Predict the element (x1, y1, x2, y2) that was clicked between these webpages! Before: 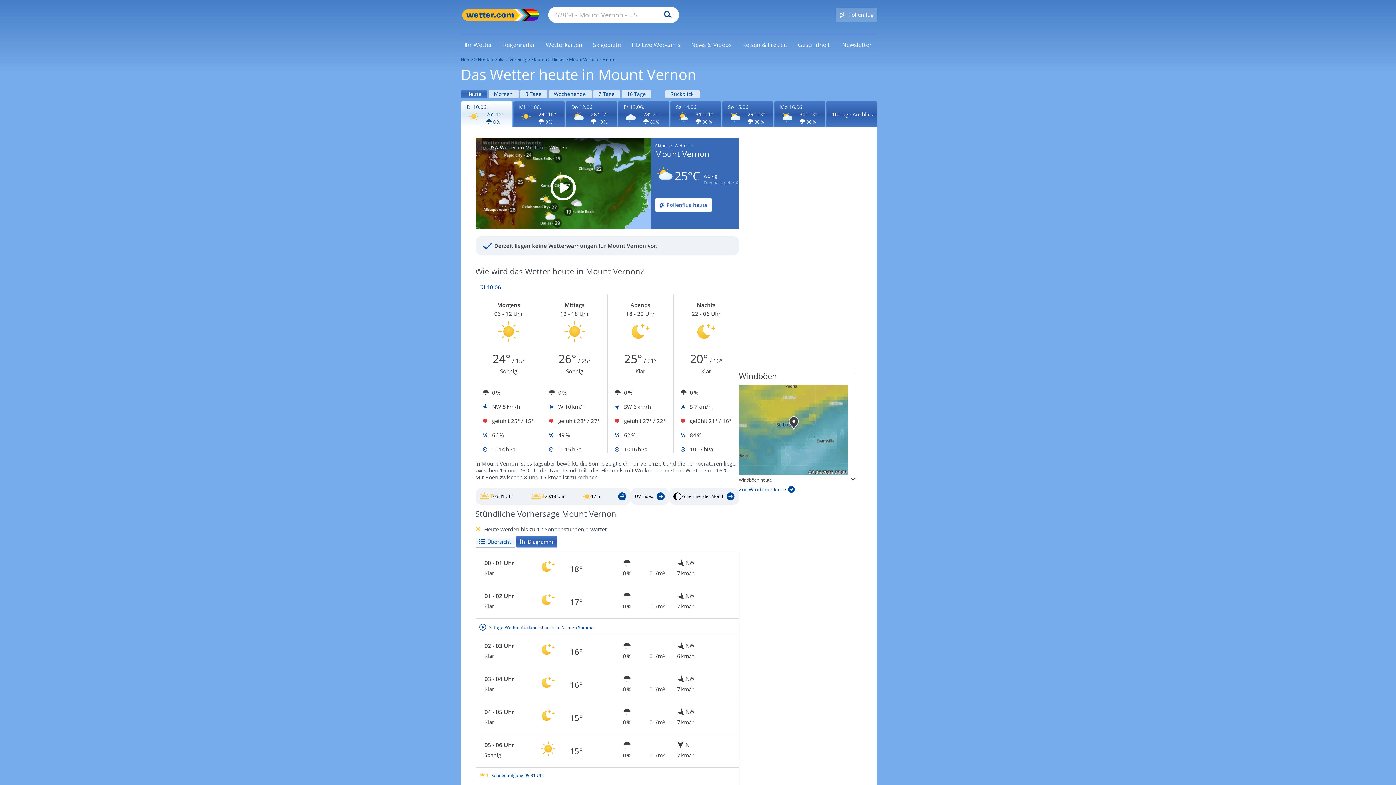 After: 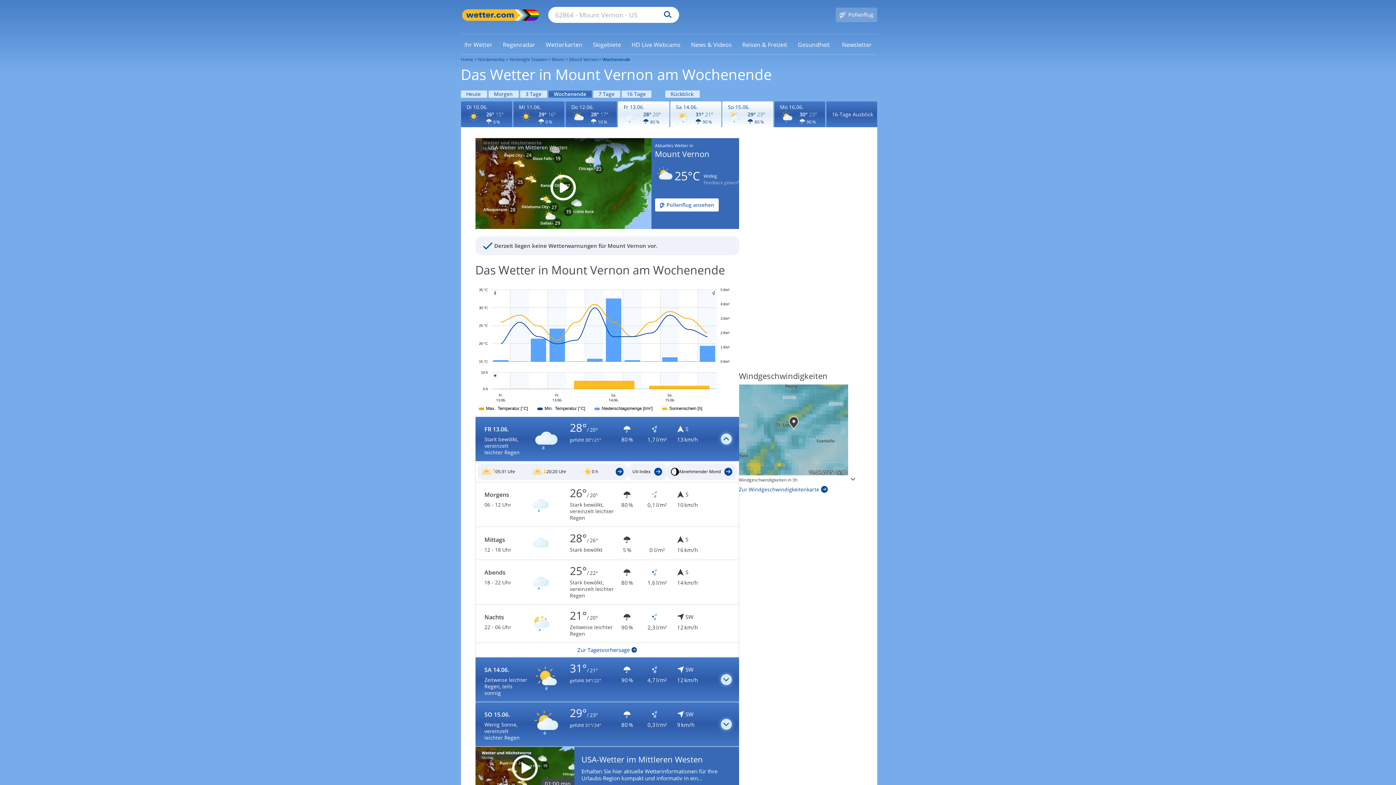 Action: bbox: (548, 90, 591, 97) label: Wettervorhersage für Wochenende